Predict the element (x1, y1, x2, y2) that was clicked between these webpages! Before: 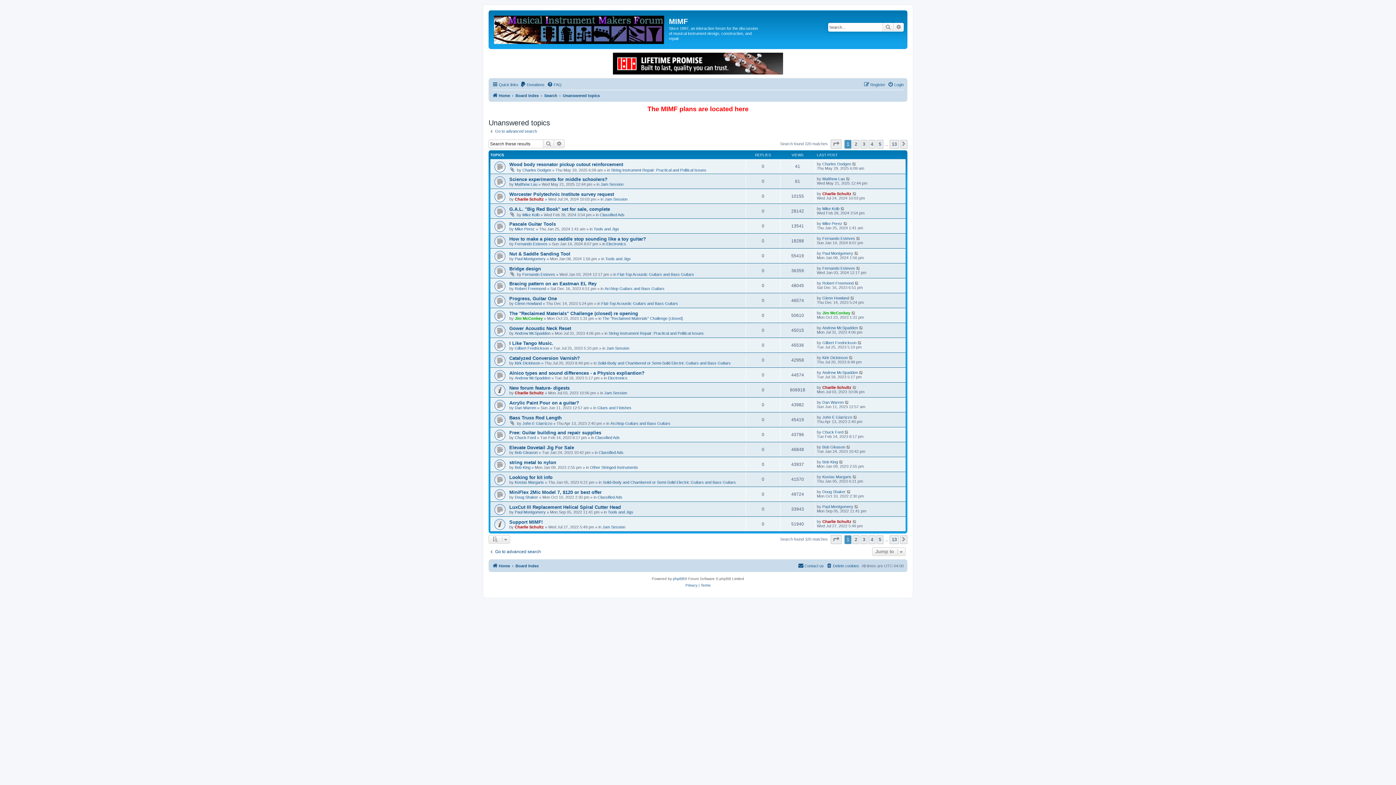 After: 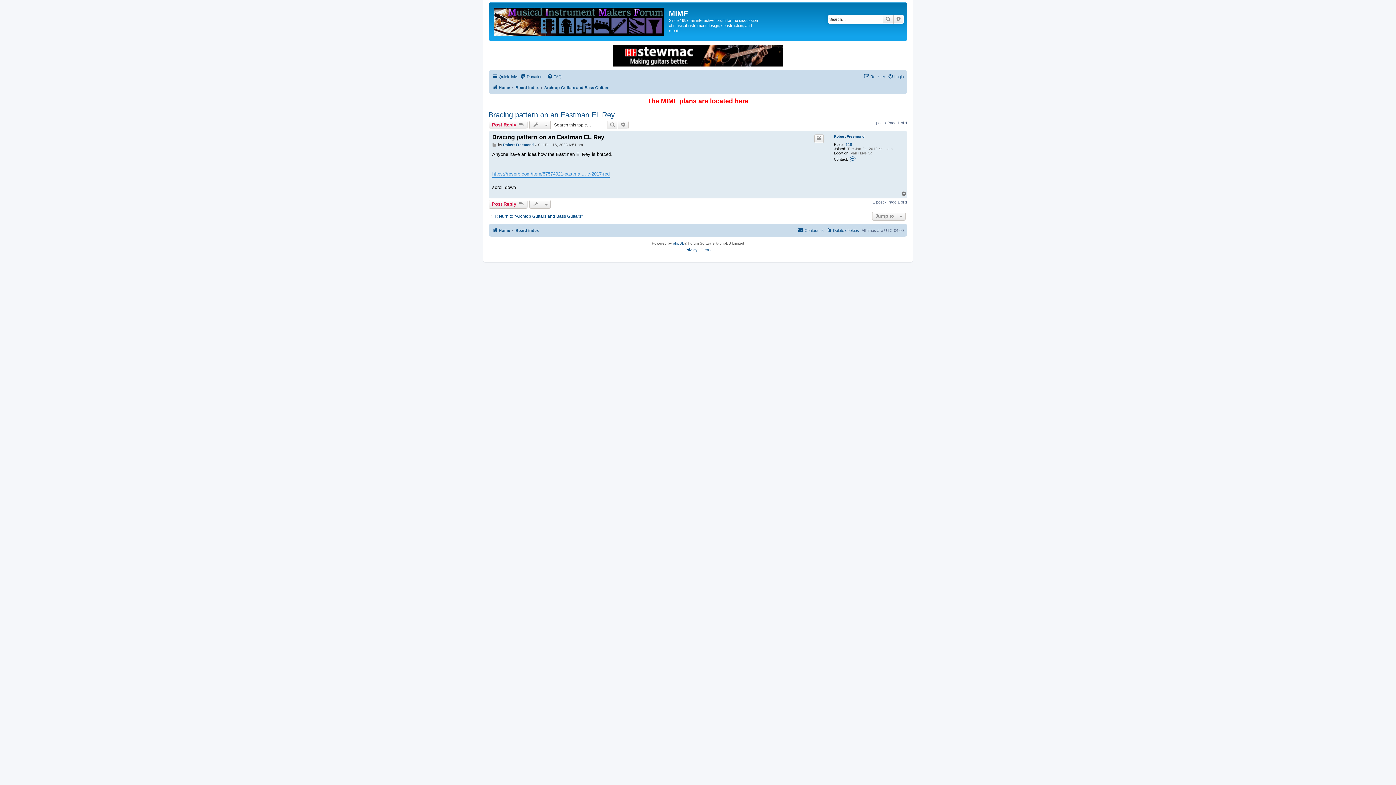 Action: bbox: (854, 281, 859, 285)